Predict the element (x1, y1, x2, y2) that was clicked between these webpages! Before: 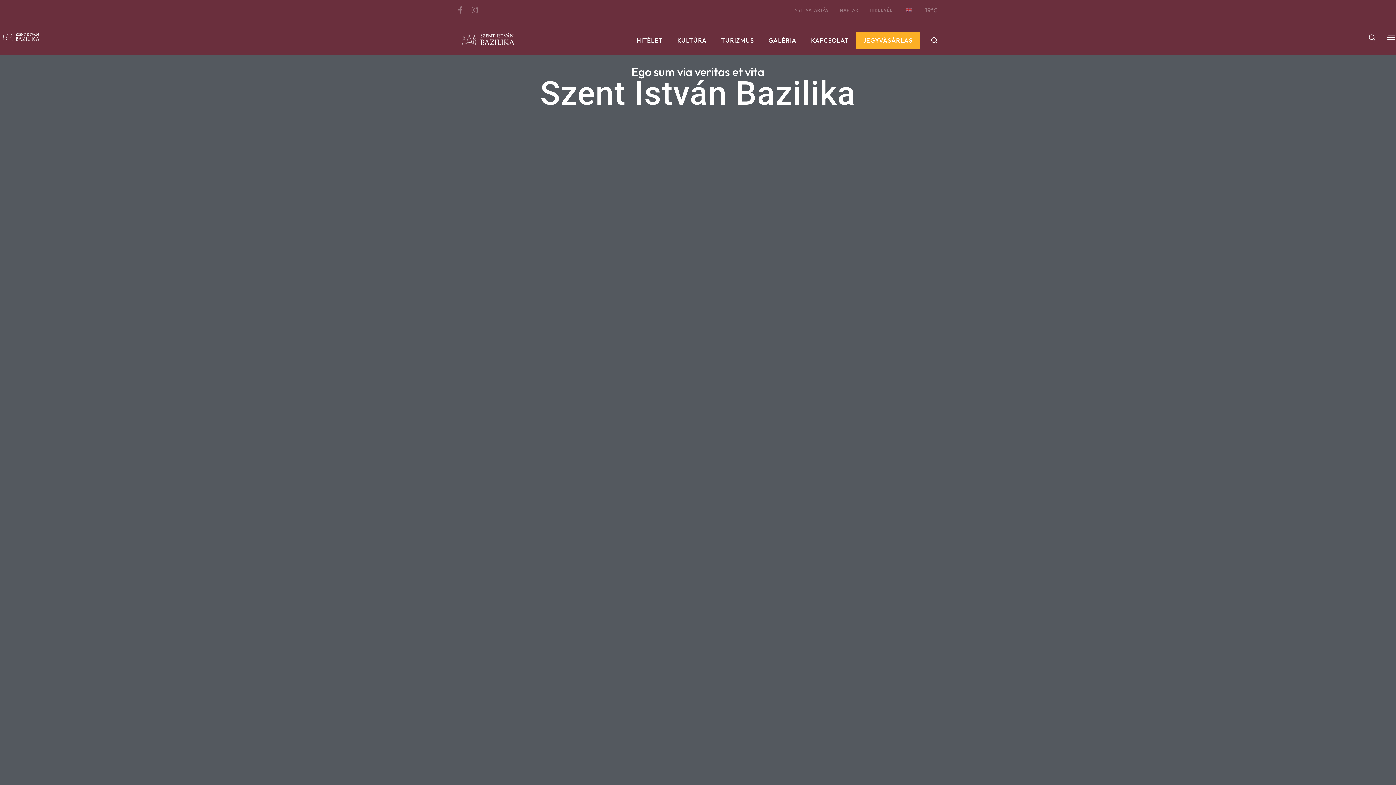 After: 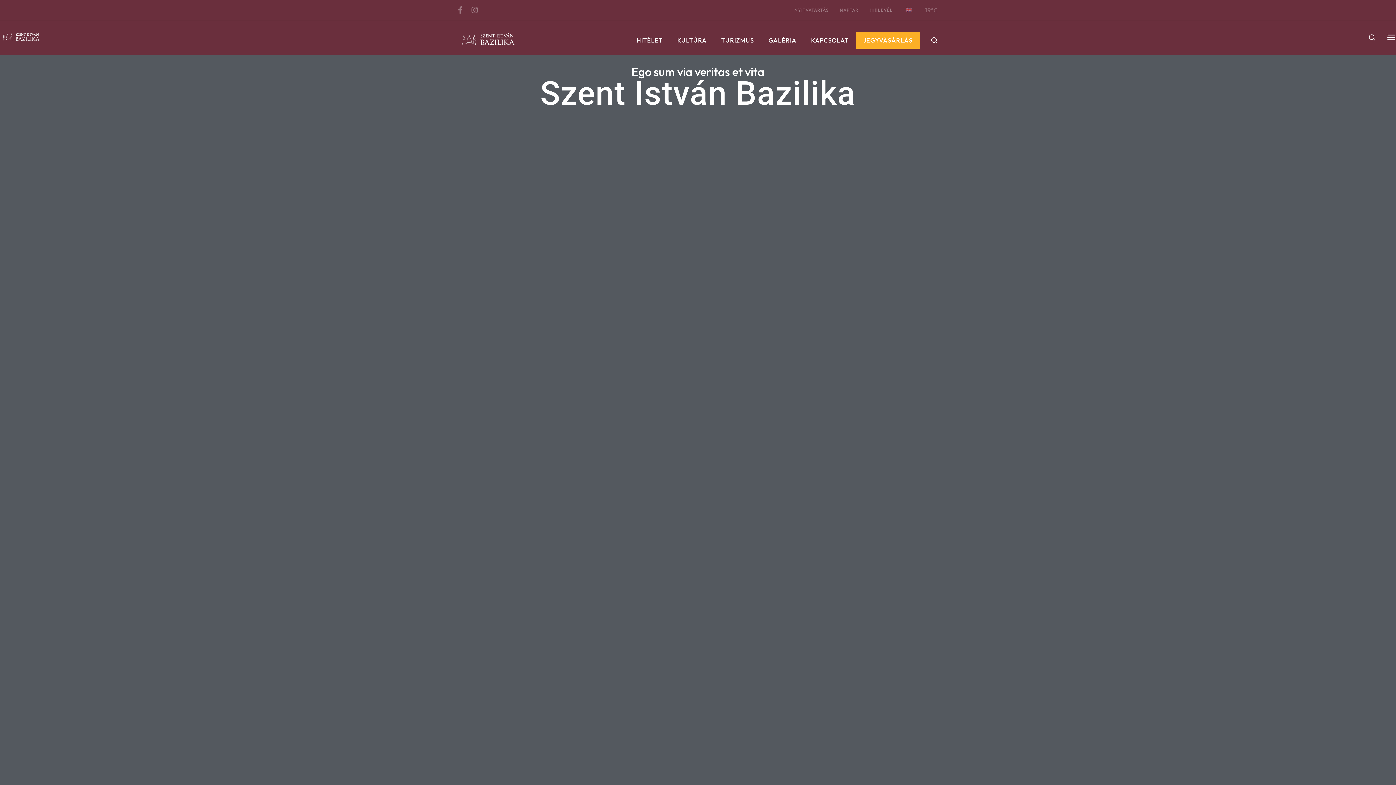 Action: bbox: (919, 0, 938, 29) label: 19°C